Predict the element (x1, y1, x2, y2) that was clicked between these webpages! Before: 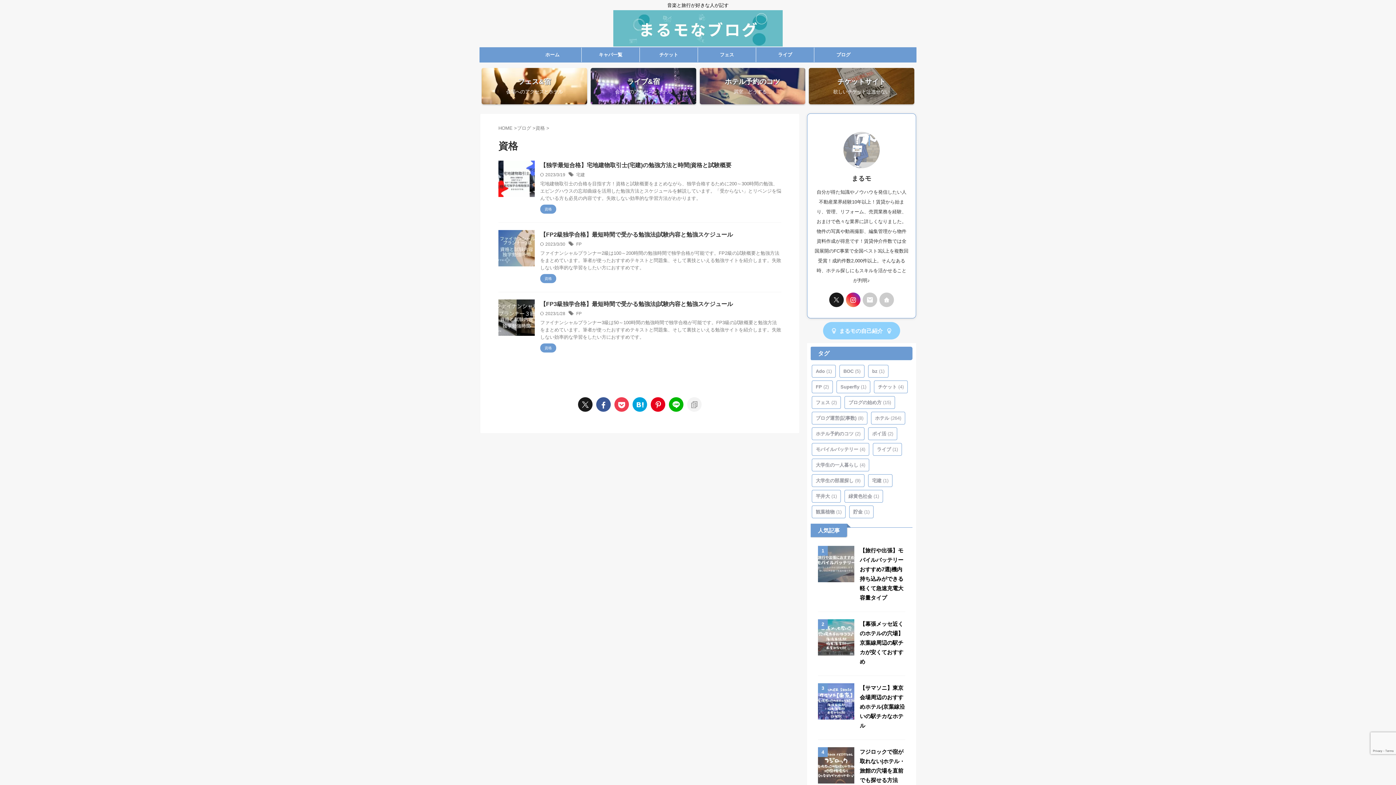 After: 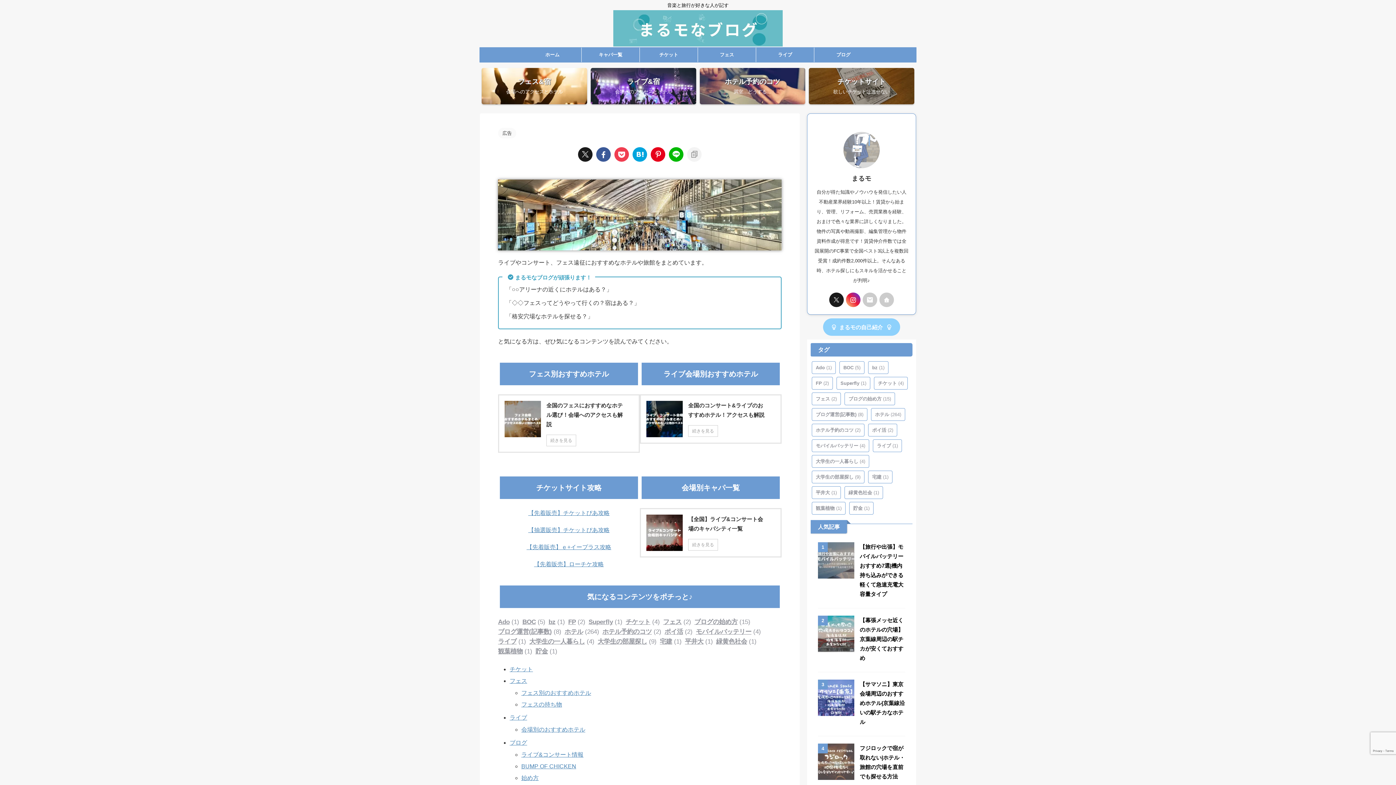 Action: label: ホーム bbox: (523, 47, 581, 62)